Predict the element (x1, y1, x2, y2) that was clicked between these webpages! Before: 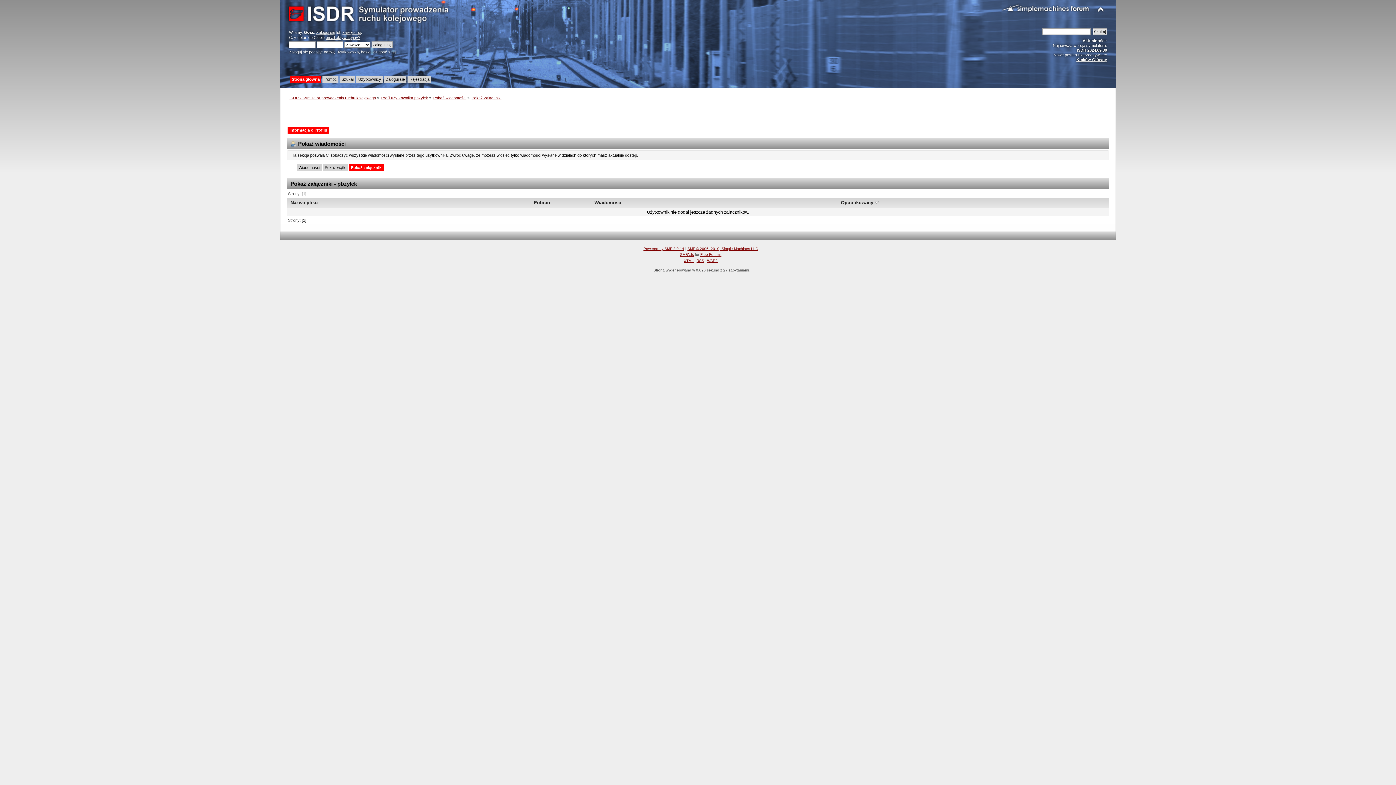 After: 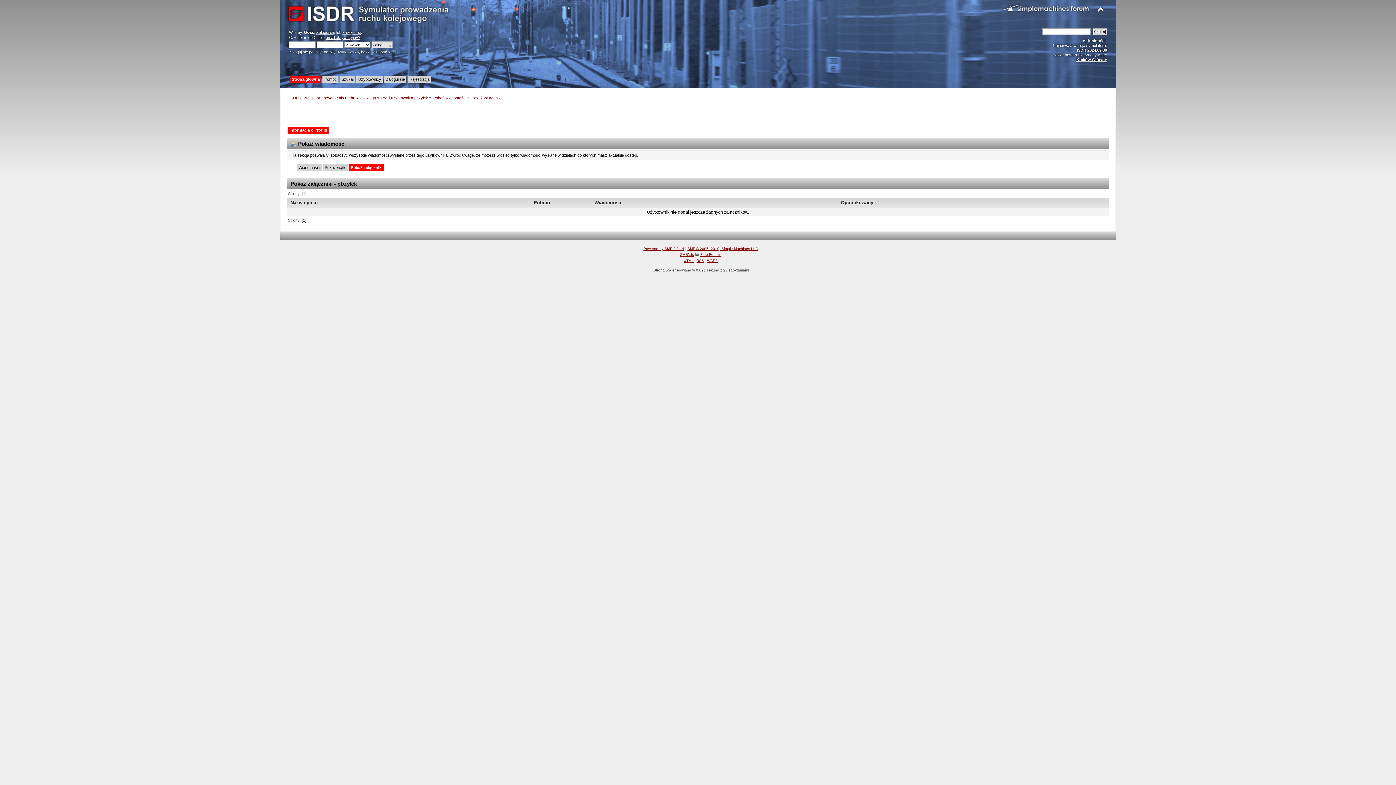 Action: bbox: (471, 95, 501, 99) label: Pokaż załączniki